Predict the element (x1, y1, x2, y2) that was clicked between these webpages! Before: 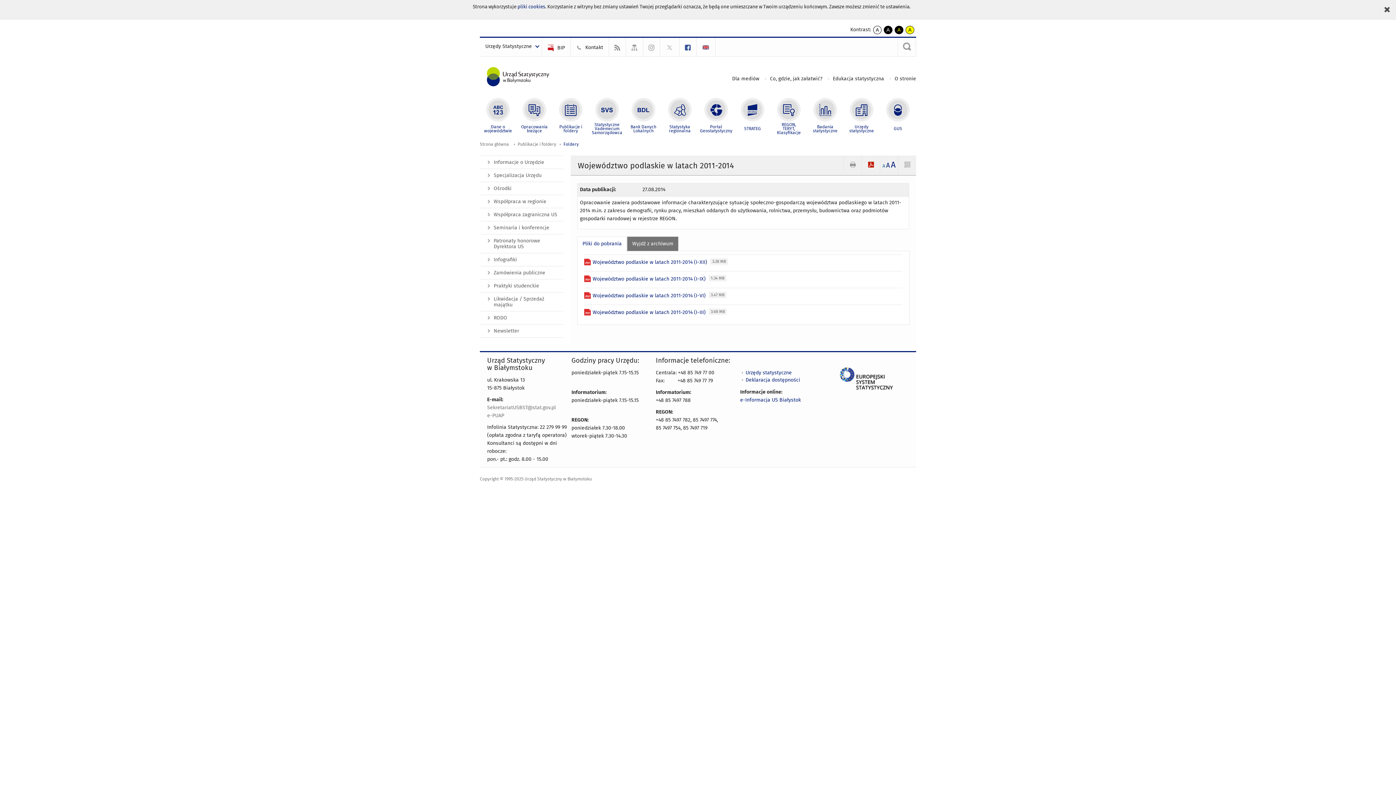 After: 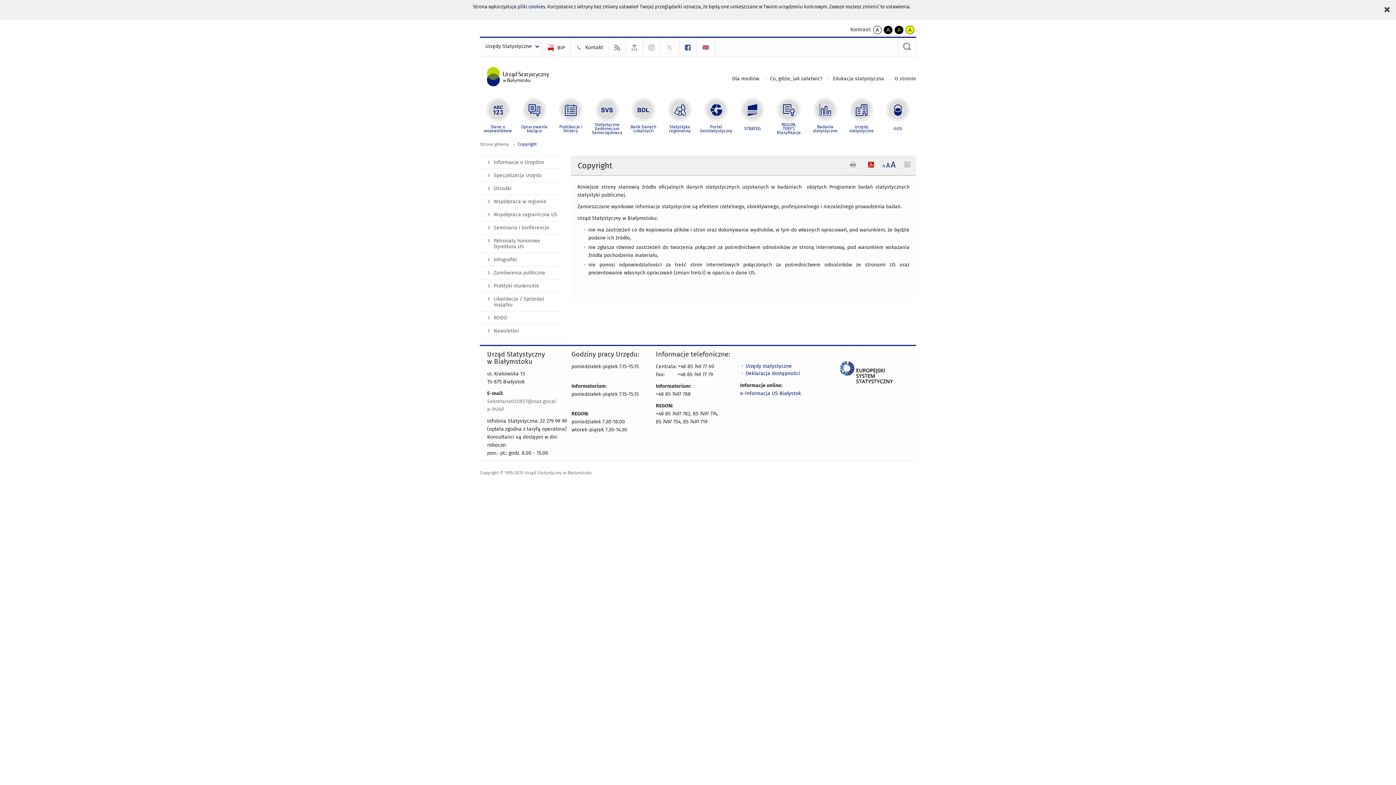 Action: bbox: (480, 476, 592, 481) label: Copyright © 1995-2025 Urząd Statystyczny w Białymstoku